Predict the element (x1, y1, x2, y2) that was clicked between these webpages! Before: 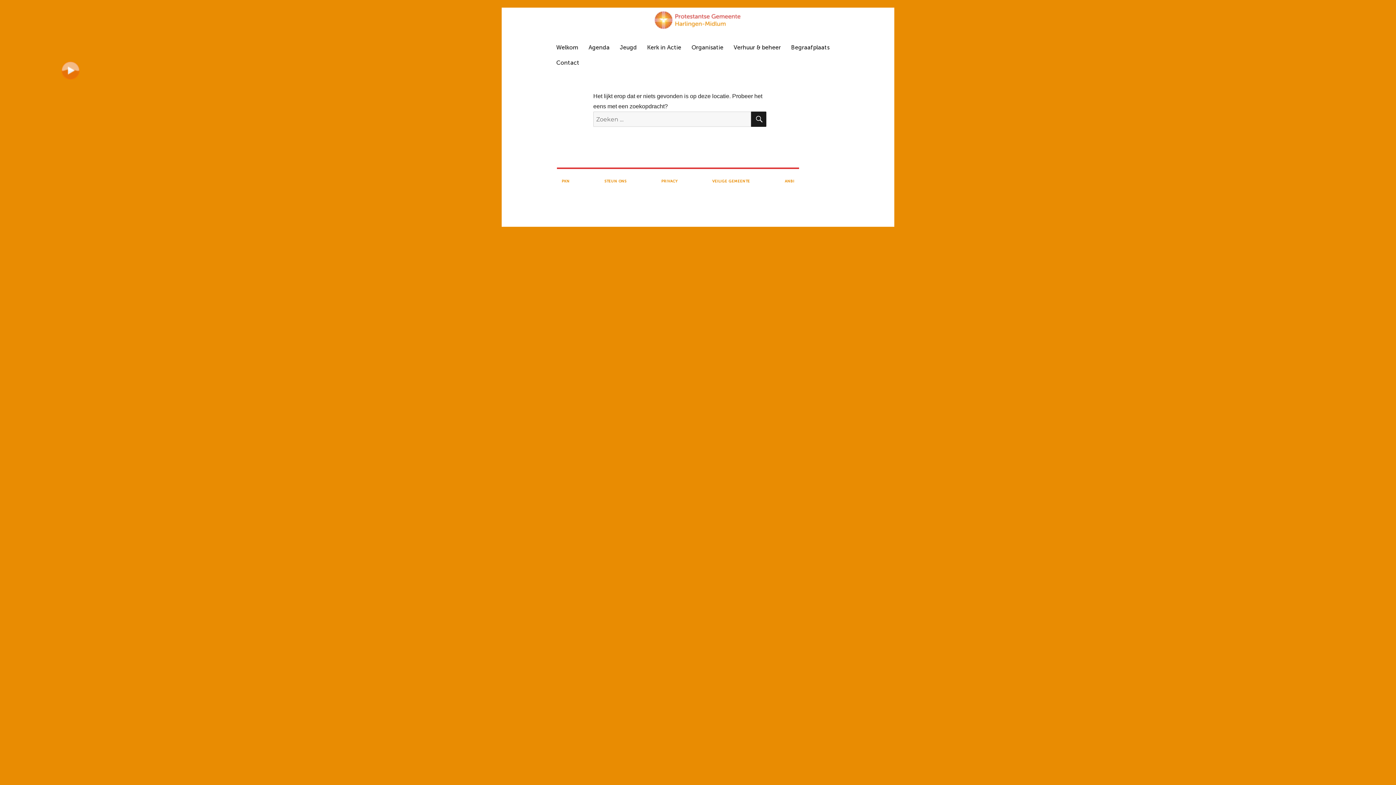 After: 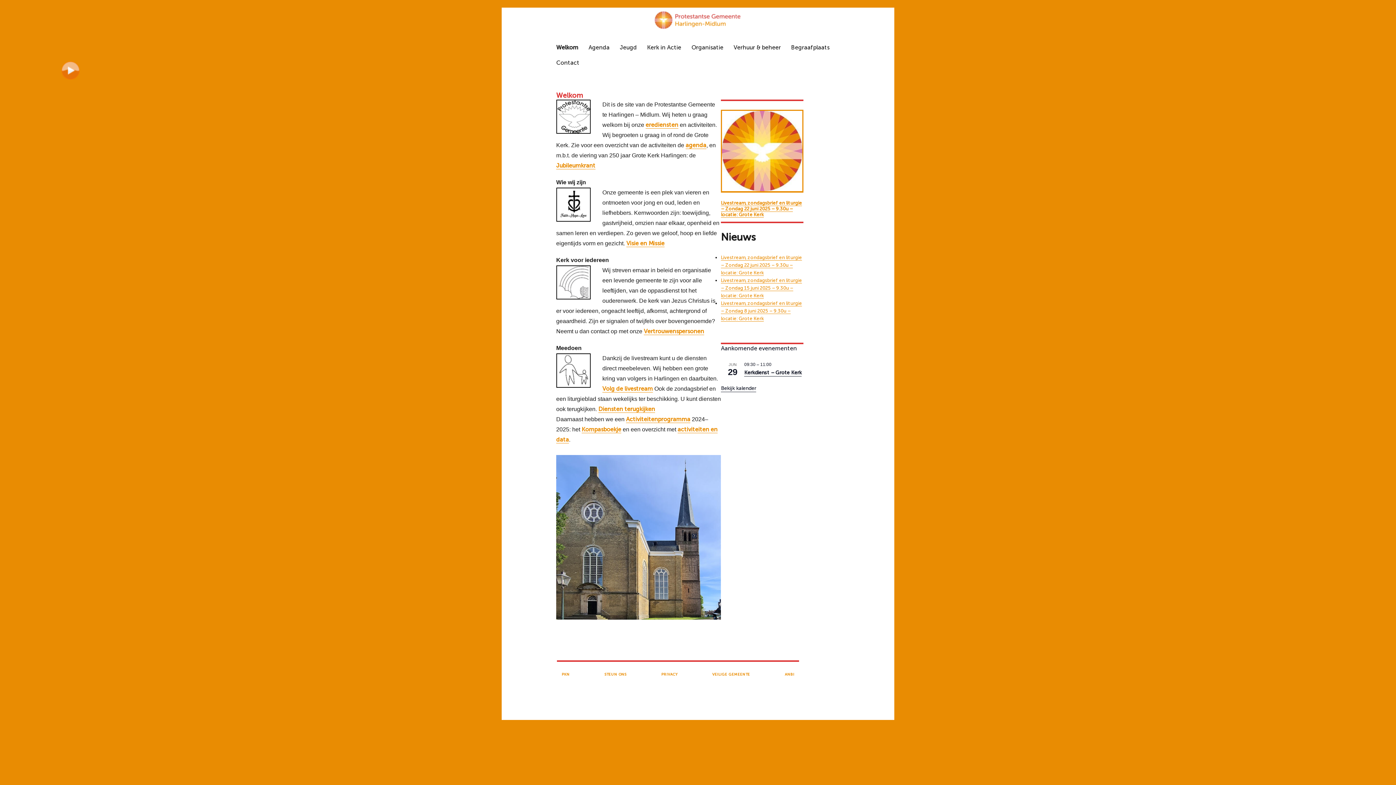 Action: label: Welkom bbox: (551, 39, 583, 54)